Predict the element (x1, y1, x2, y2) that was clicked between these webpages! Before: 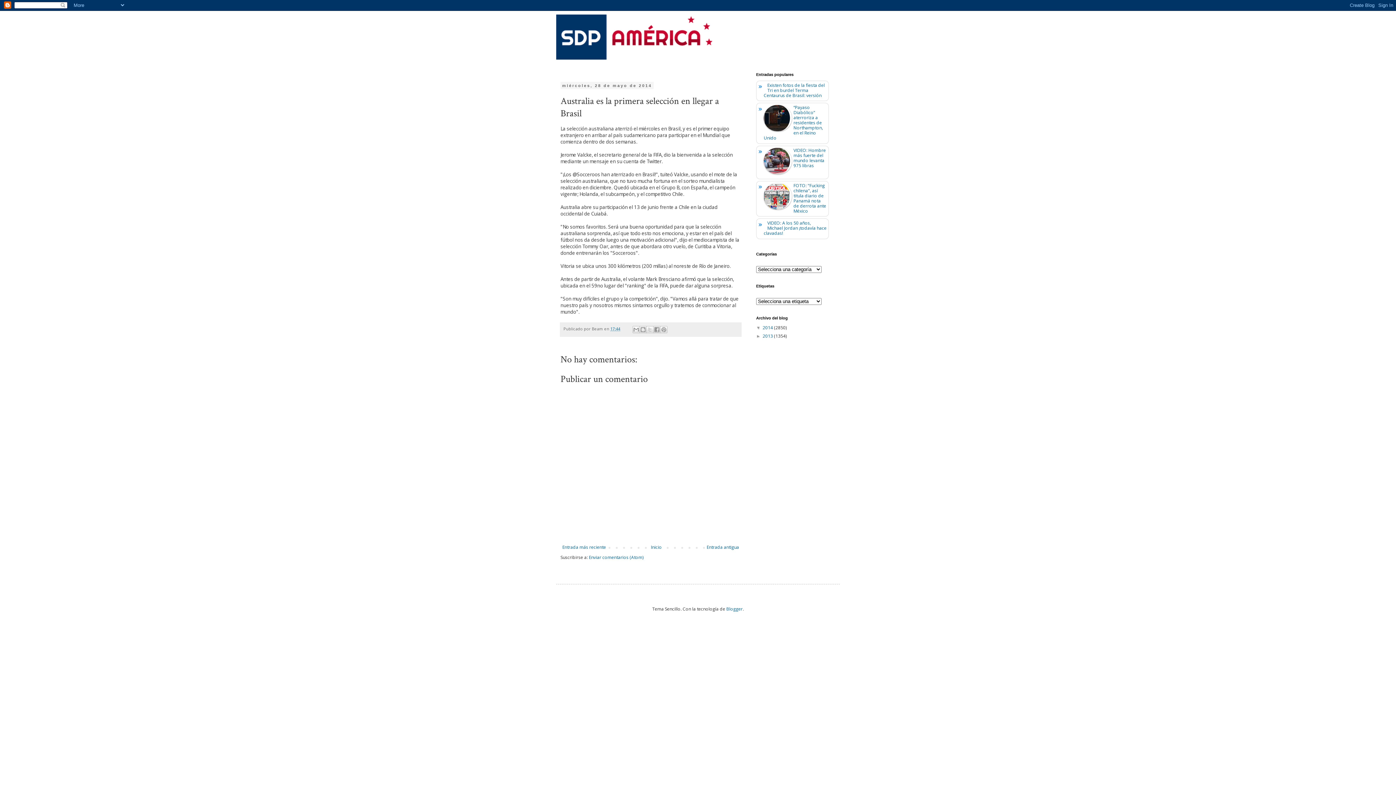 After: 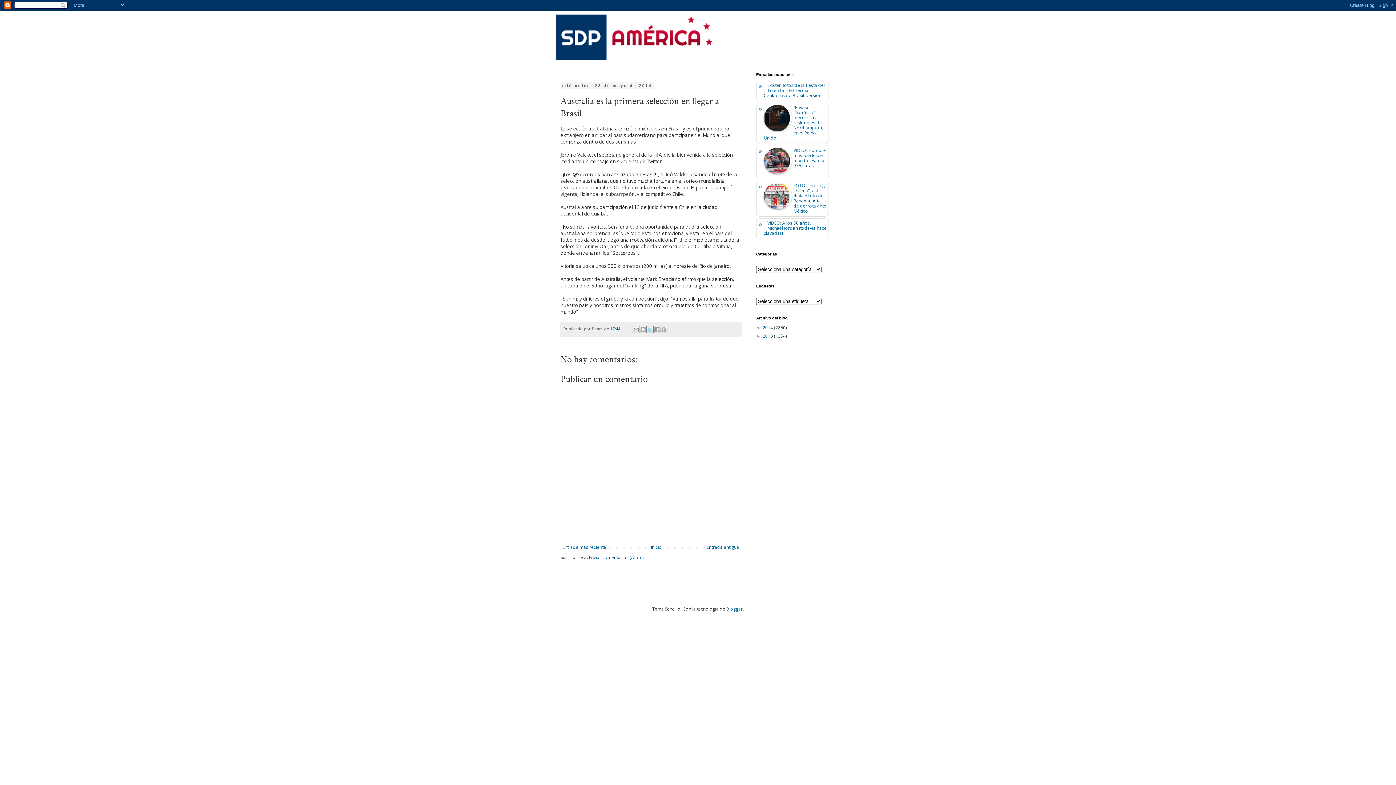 Action: bbox: (646, 326, 653, 333) label: Compartir en X